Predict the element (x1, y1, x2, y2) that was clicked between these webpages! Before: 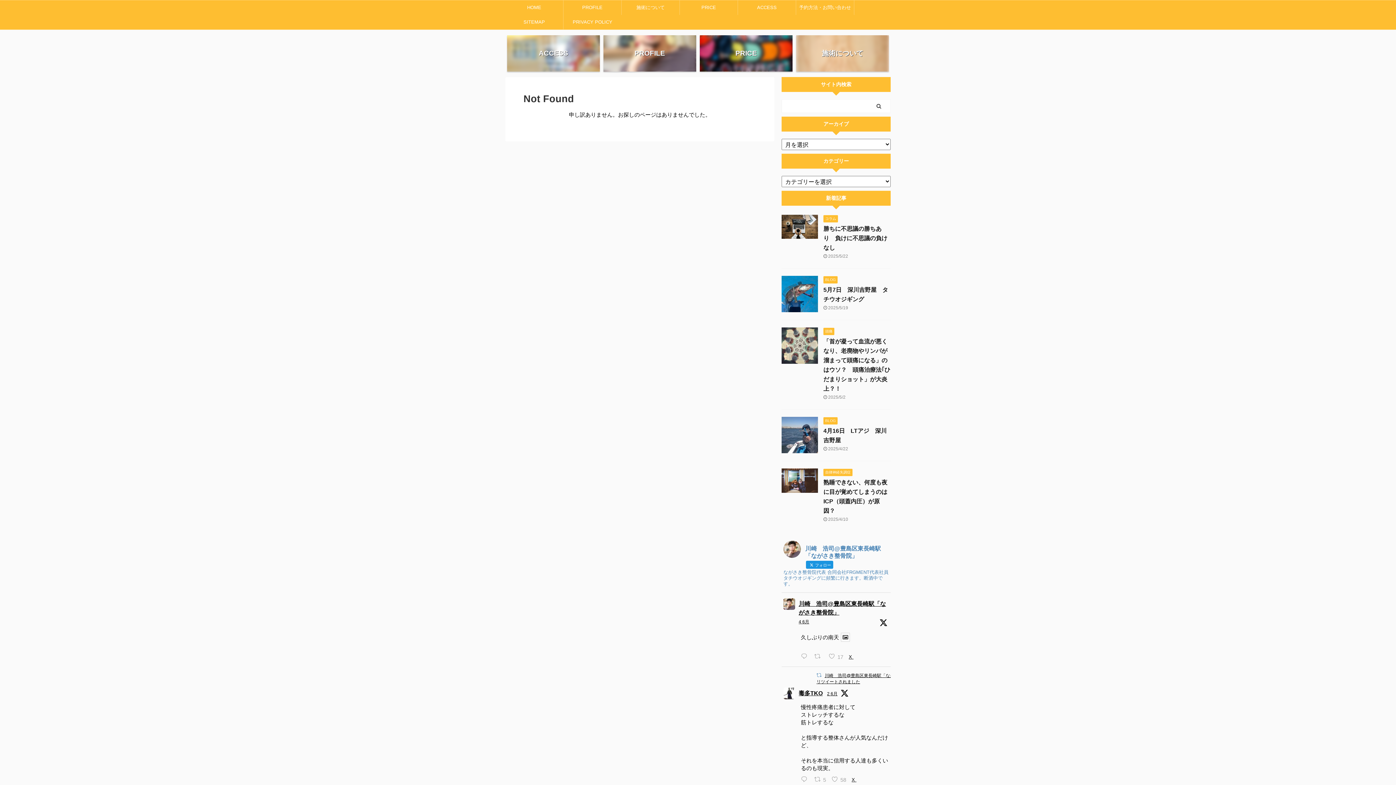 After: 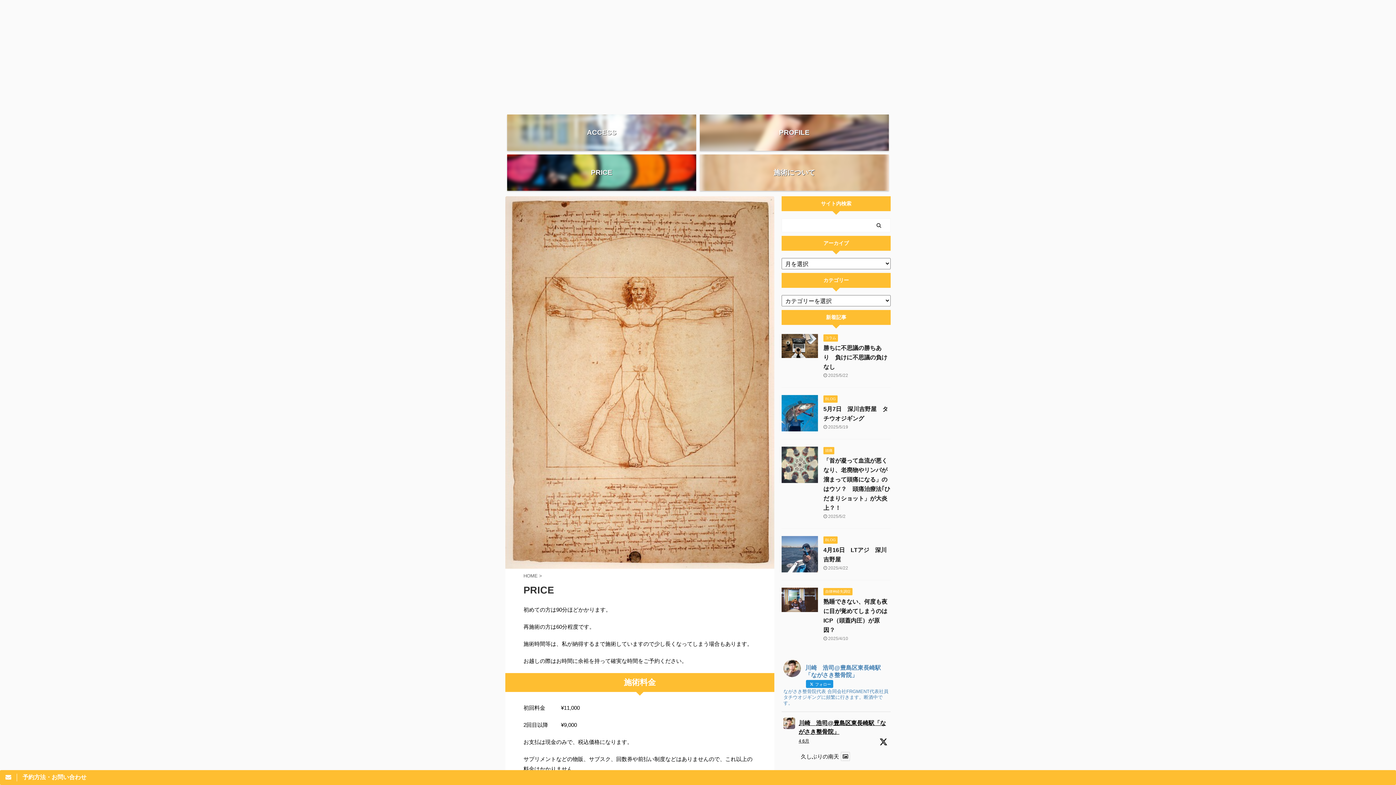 Action: bbox: (680, 0, 737, 14) label: PRICE